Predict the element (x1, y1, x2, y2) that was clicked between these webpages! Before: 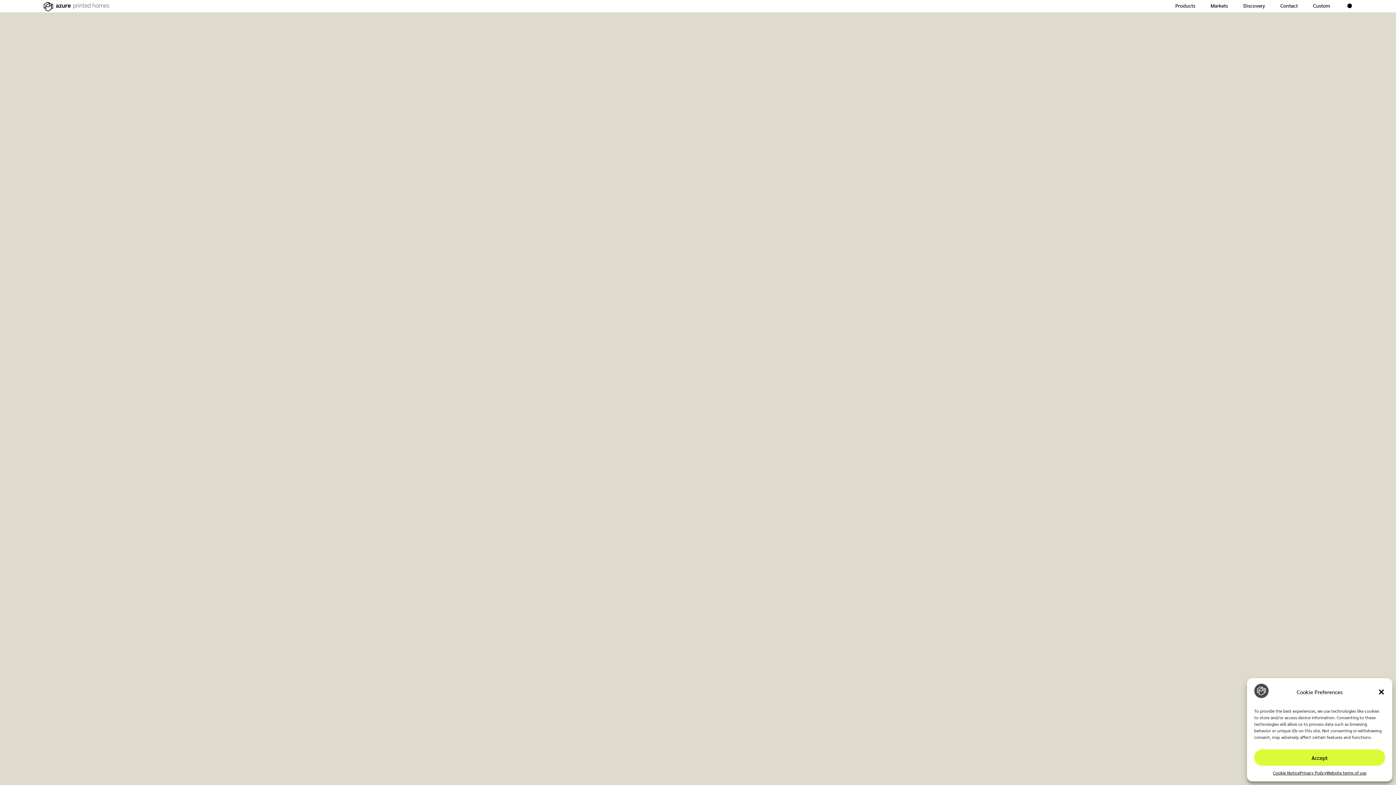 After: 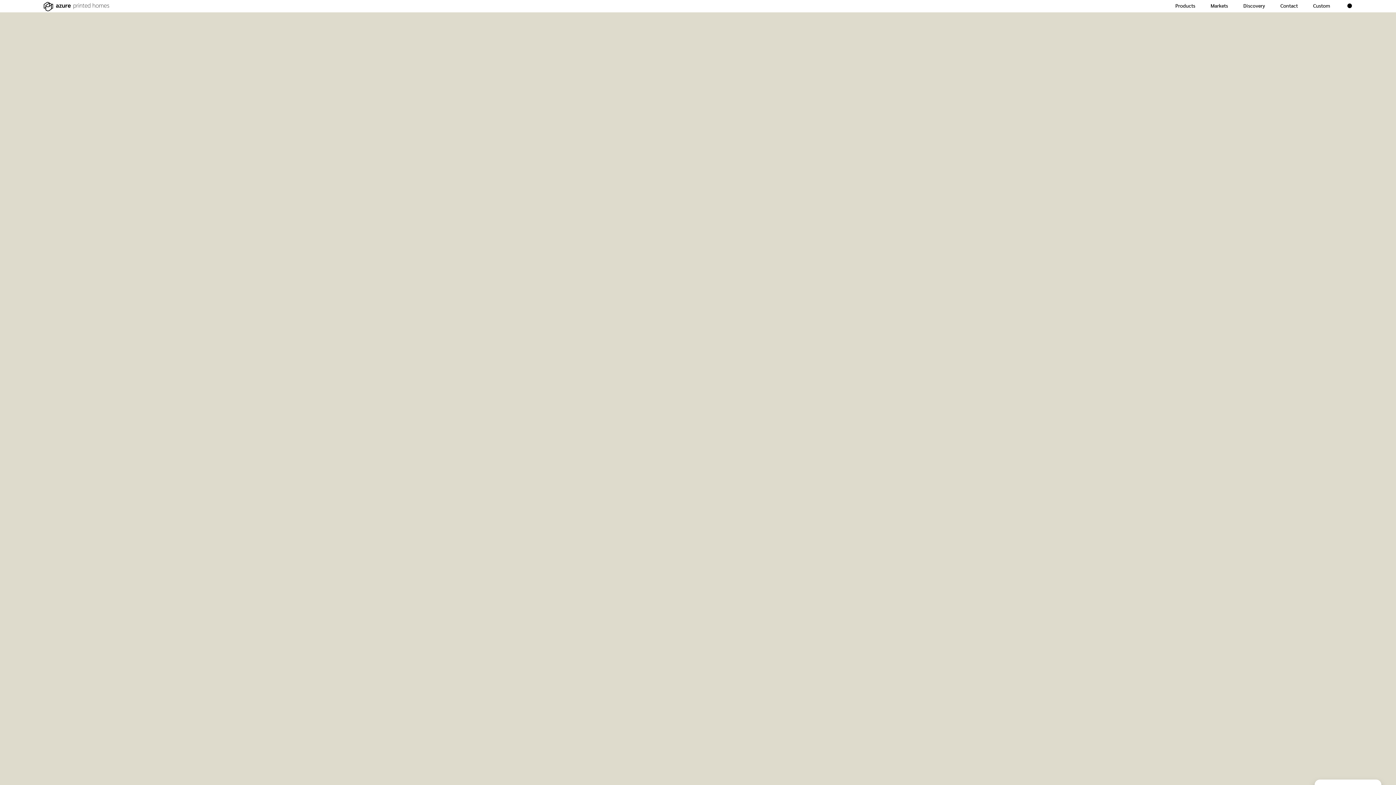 Action: bbox: (1254, 749, 1385, 766) label: Accept